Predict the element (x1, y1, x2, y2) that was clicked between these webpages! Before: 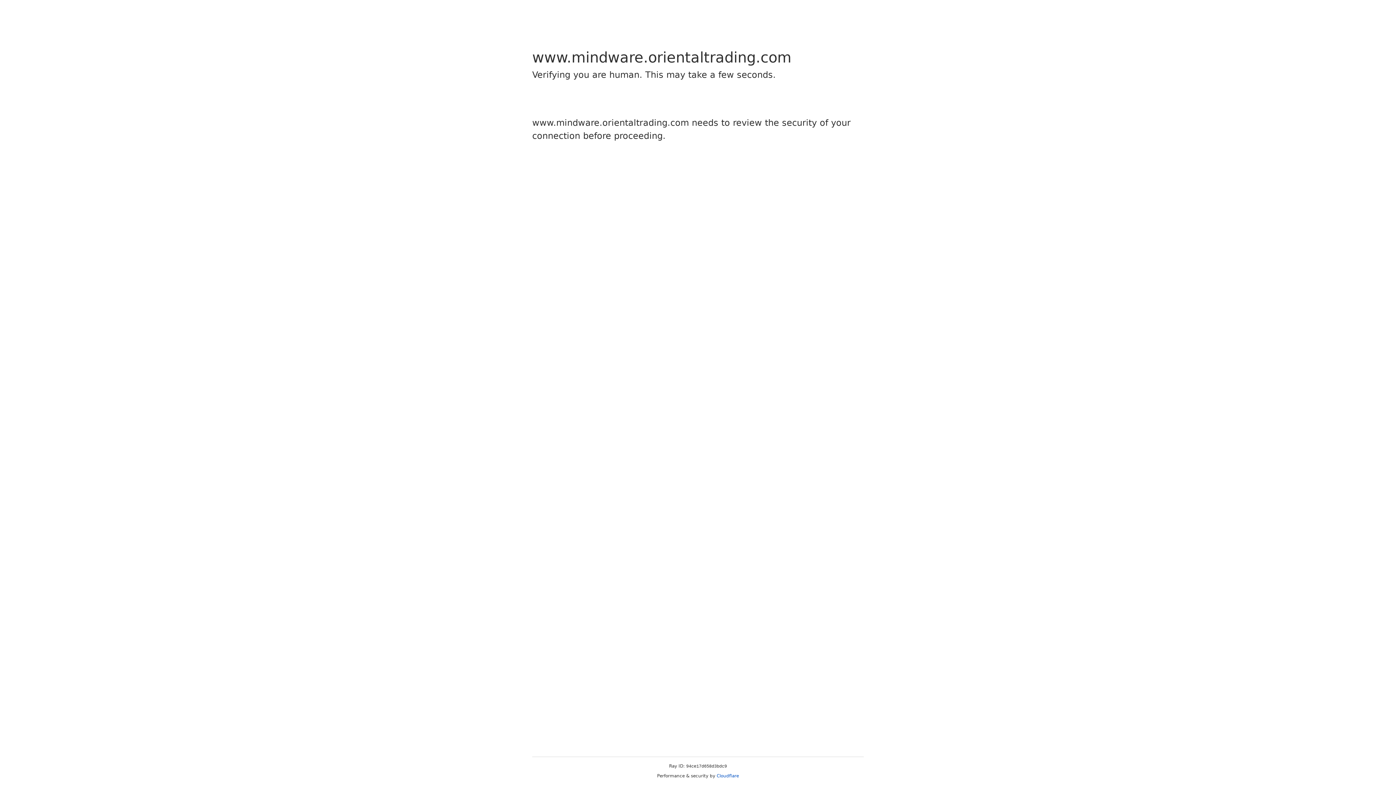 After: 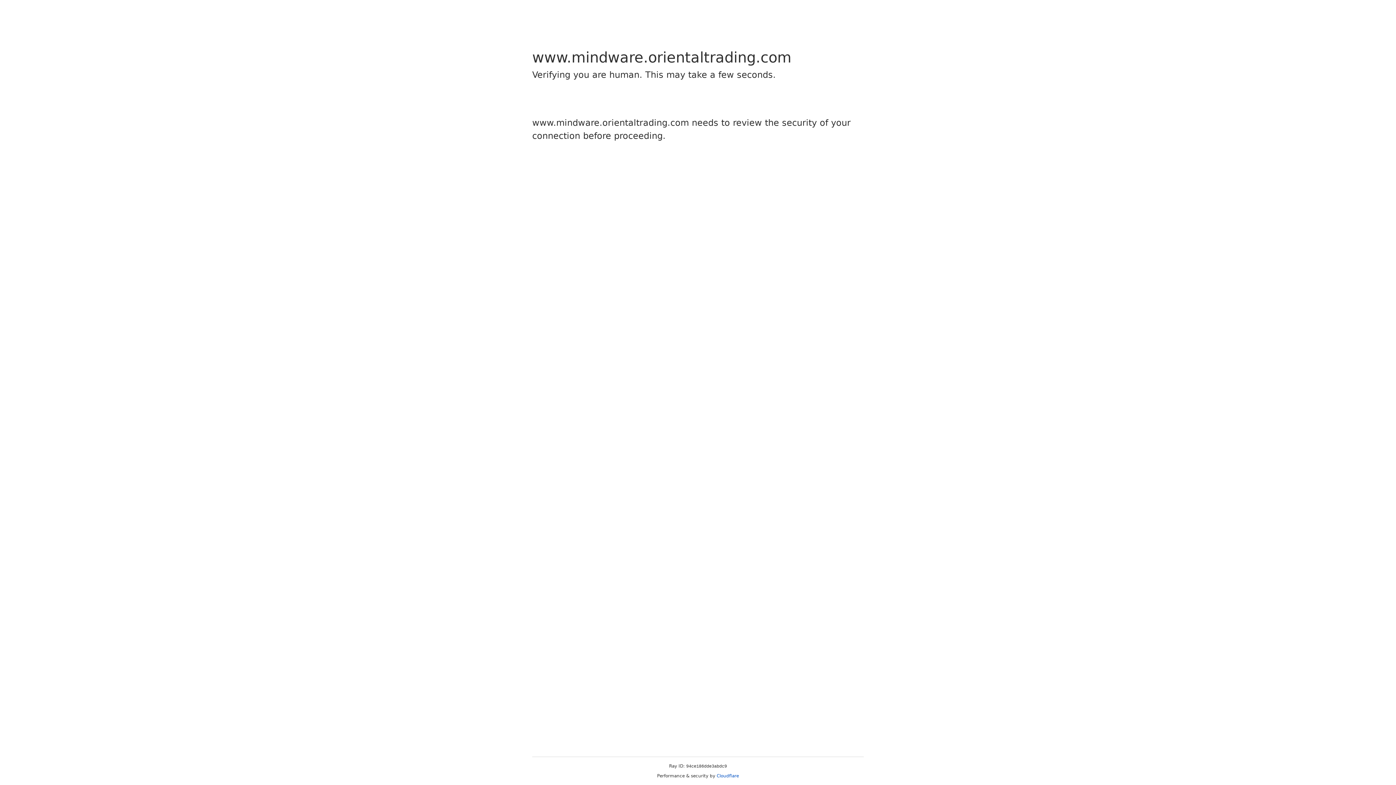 Action: bbox: (716, 773, 739, 778) label: Cloudflare